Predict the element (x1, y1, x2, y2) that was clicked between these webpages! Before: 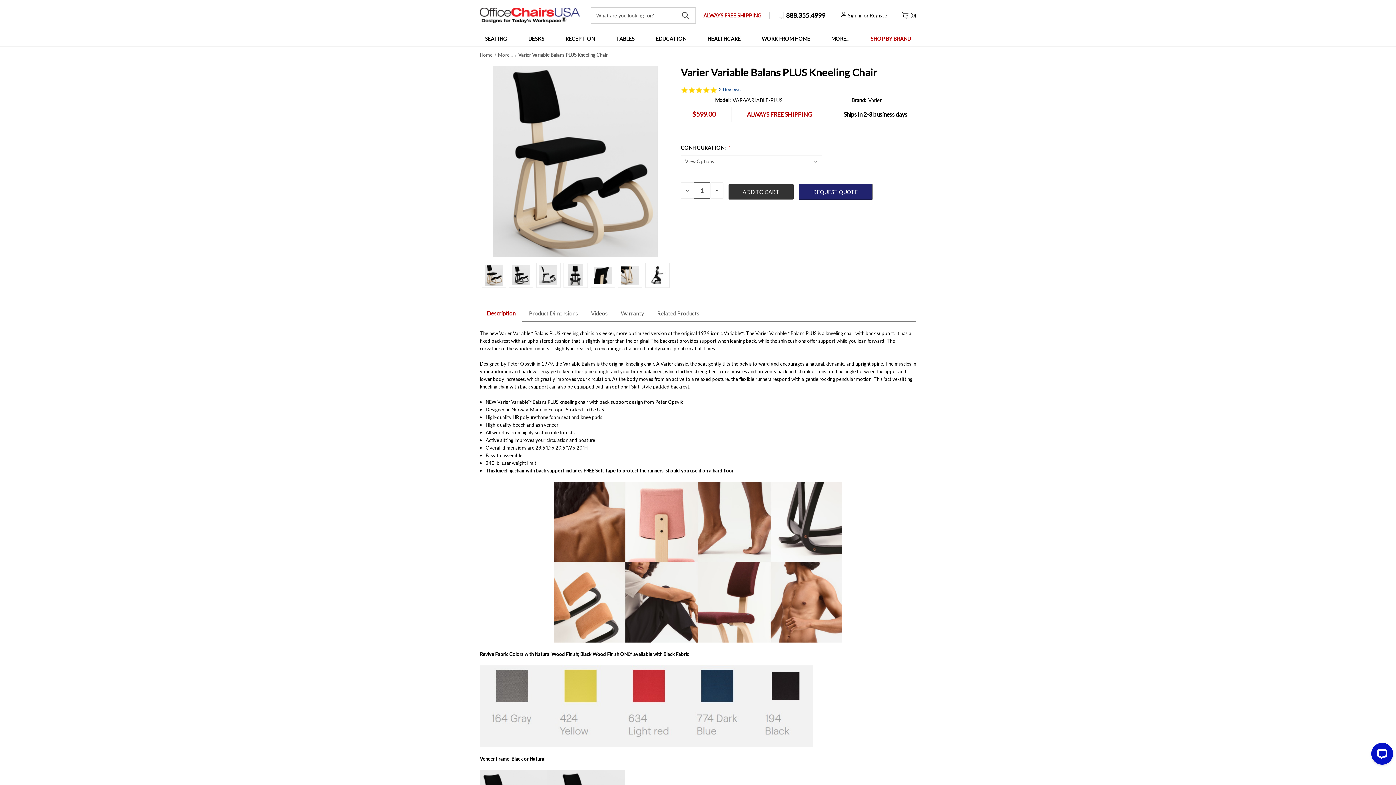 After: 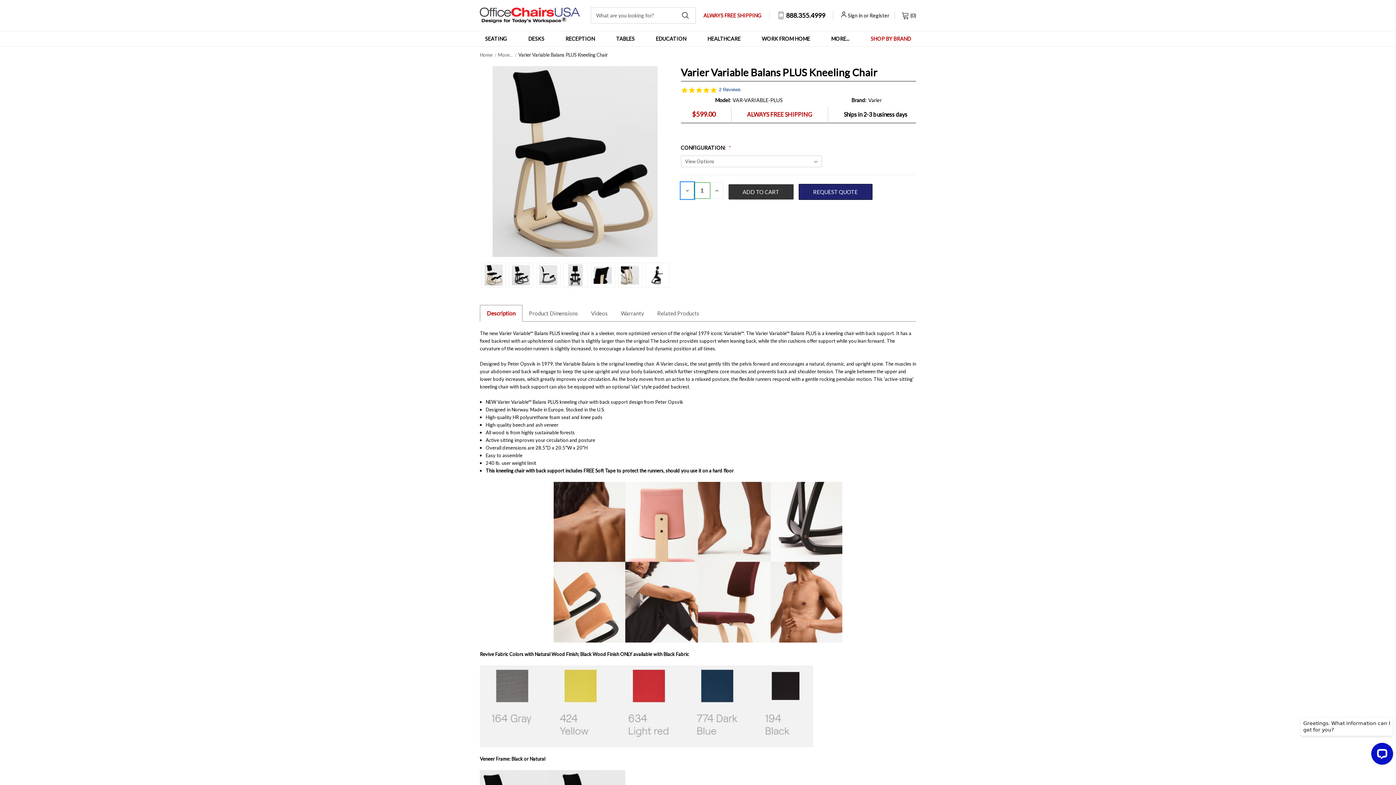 Action: label: DECREASE QUANTITY OF UNDEFINED bbox: (680, 182, 694, 198)